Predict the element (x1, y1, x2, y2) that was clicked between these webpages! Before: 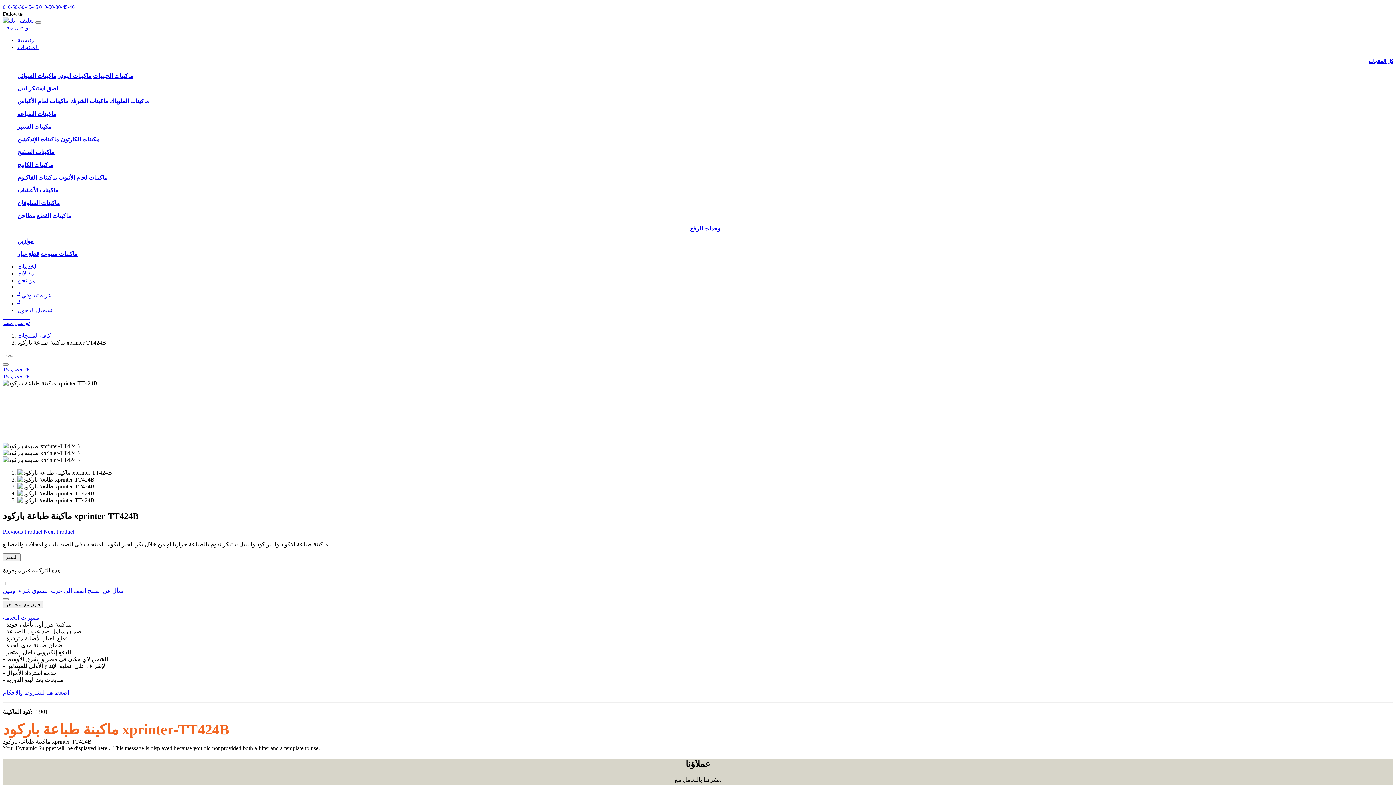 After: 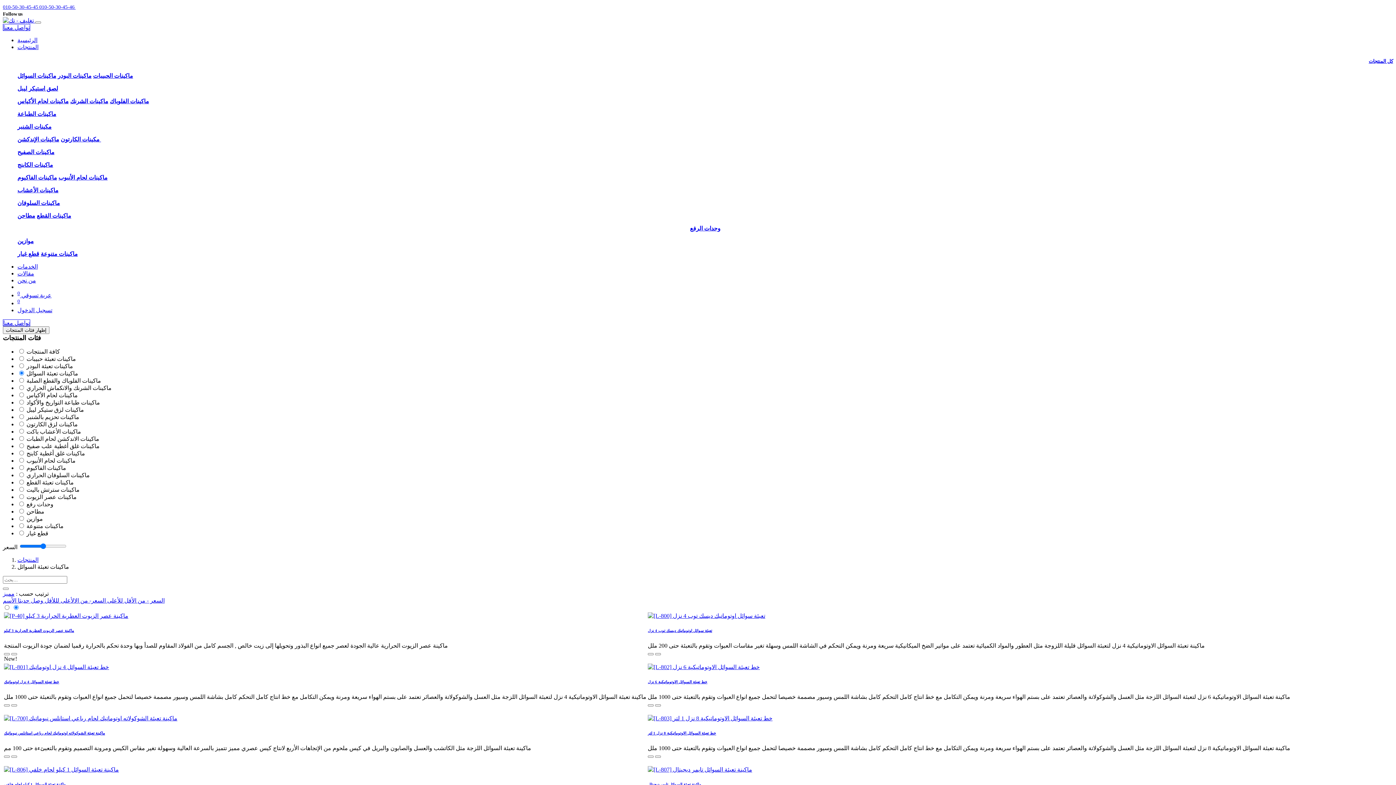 Action: label: ماكينات السوائل bbox: (17, 72, 56, 79)